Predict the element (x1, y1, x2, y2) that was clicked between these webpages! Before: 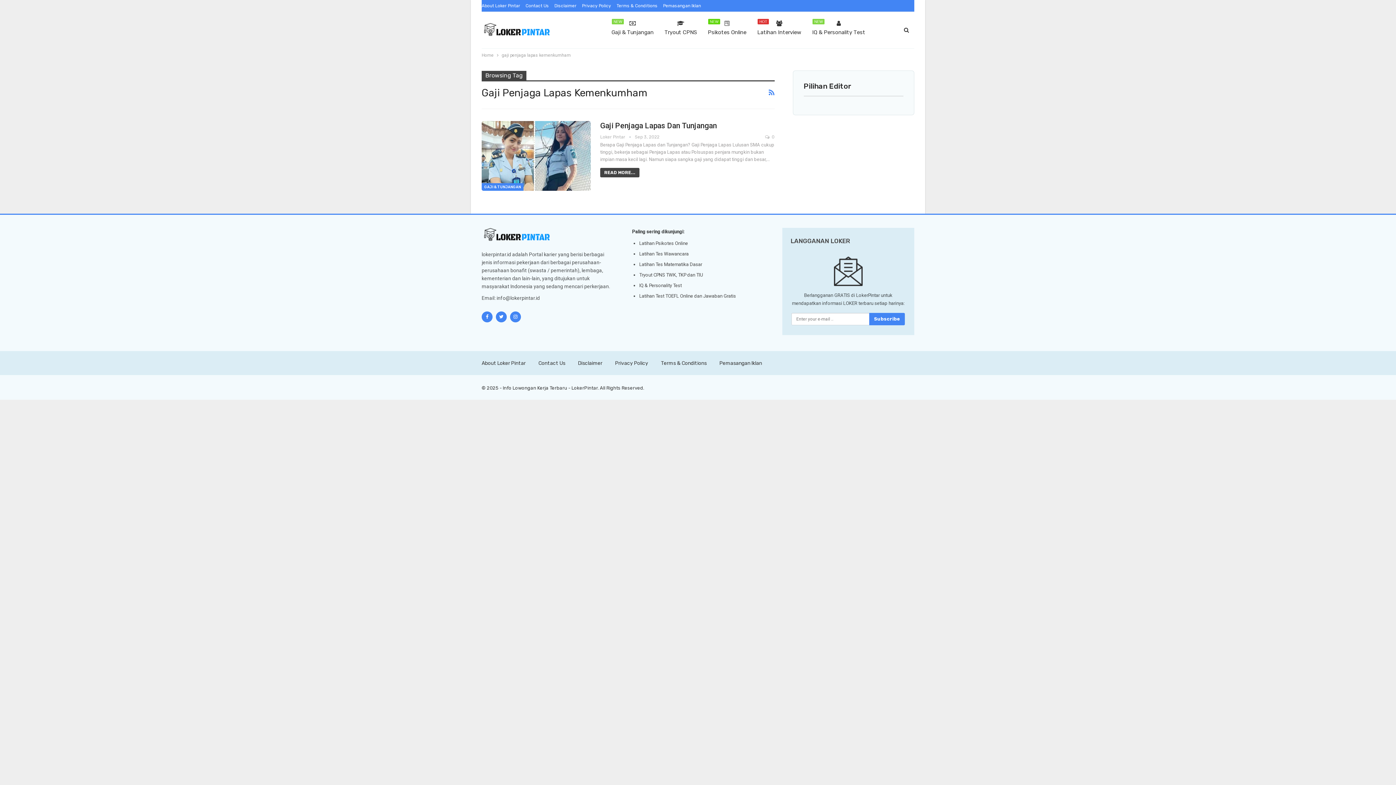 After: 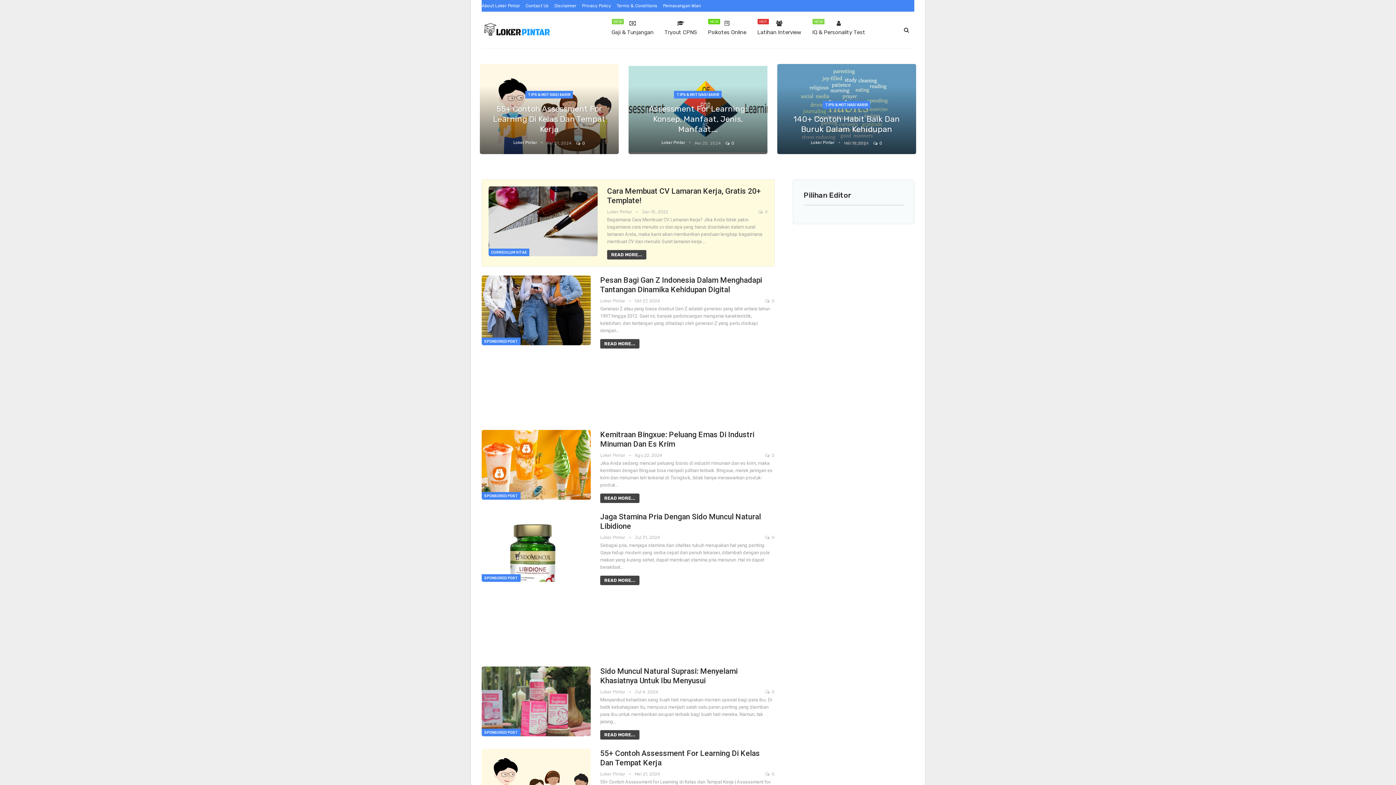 Action: bbox: (481, 51, 493, 59) label: Home